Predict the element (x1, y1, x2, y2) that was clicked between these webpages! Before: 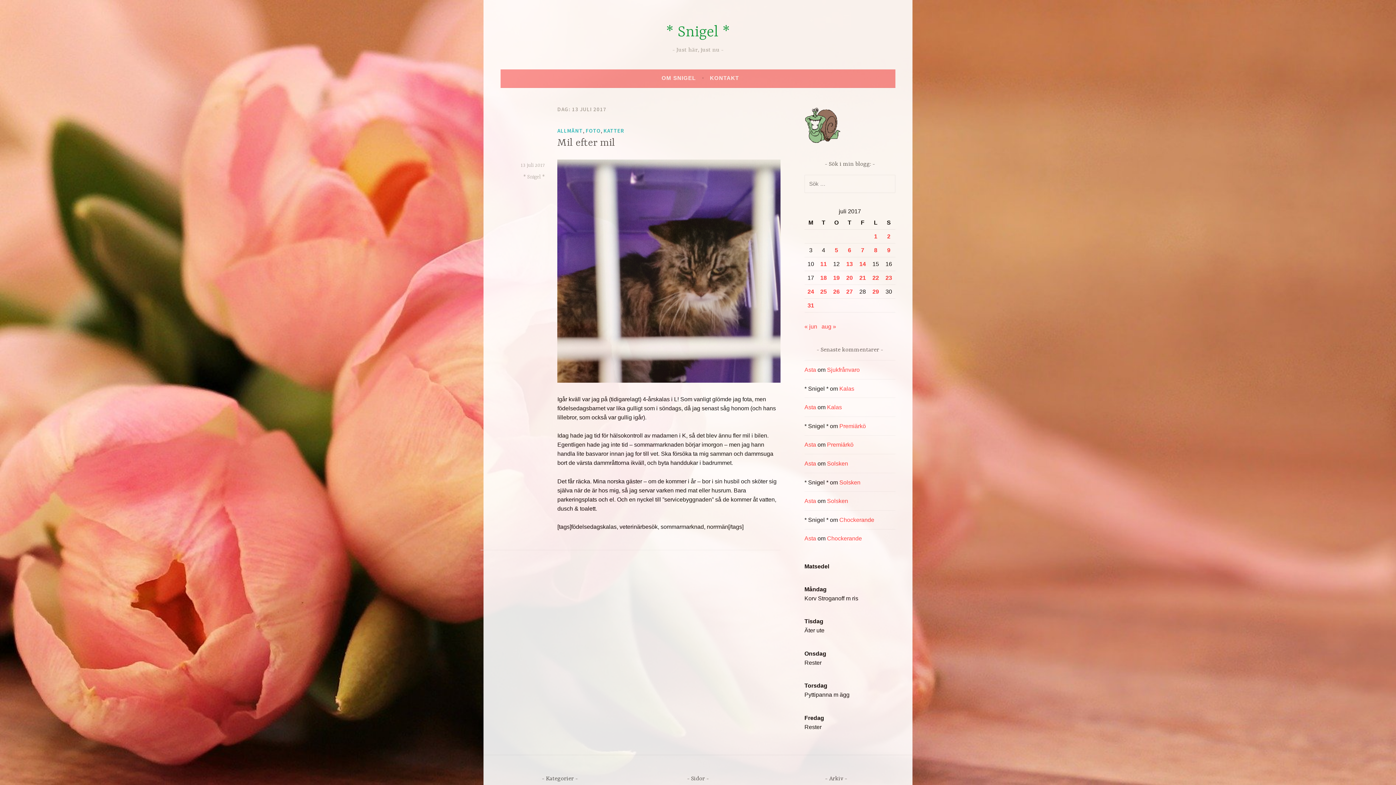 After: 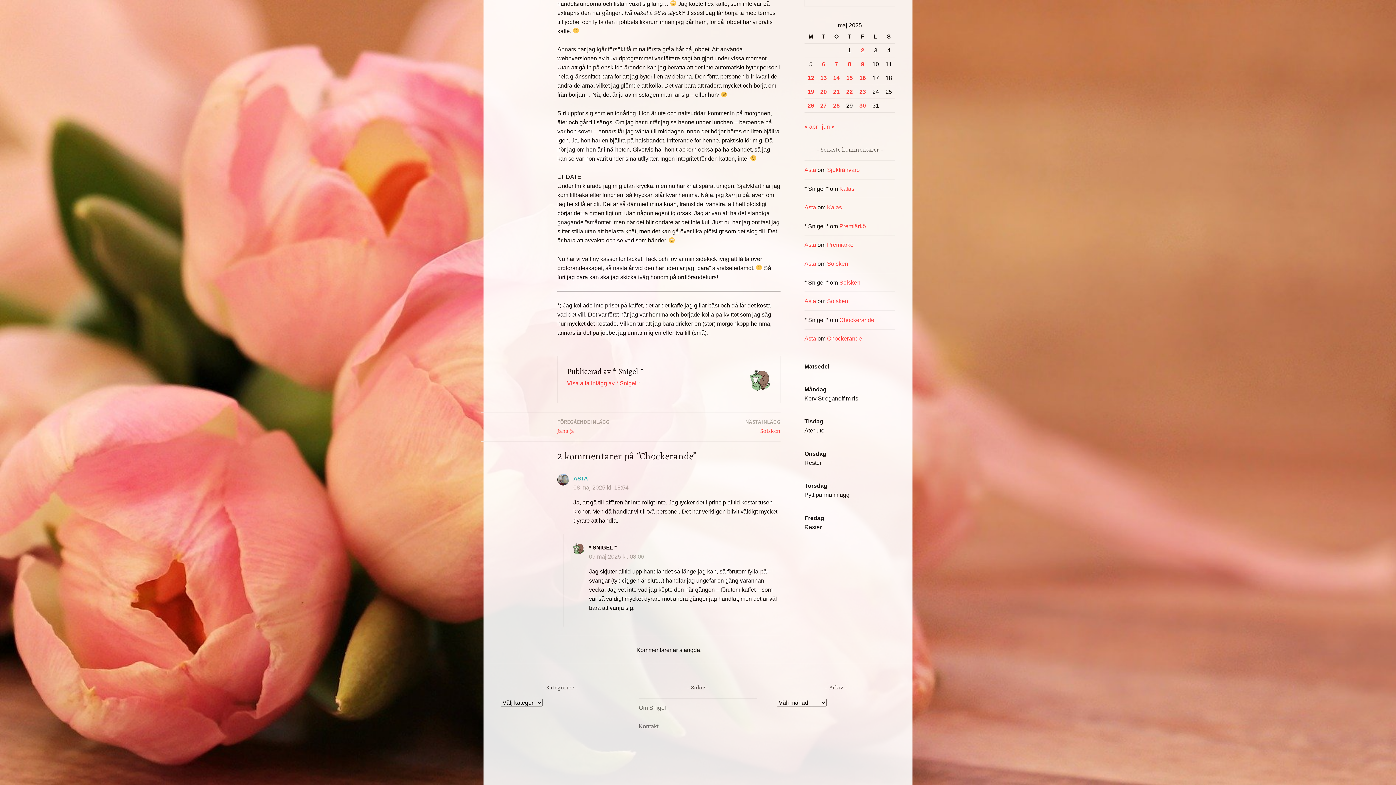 Action: label: Chockerande bbox: (827, 535, 862, 541)